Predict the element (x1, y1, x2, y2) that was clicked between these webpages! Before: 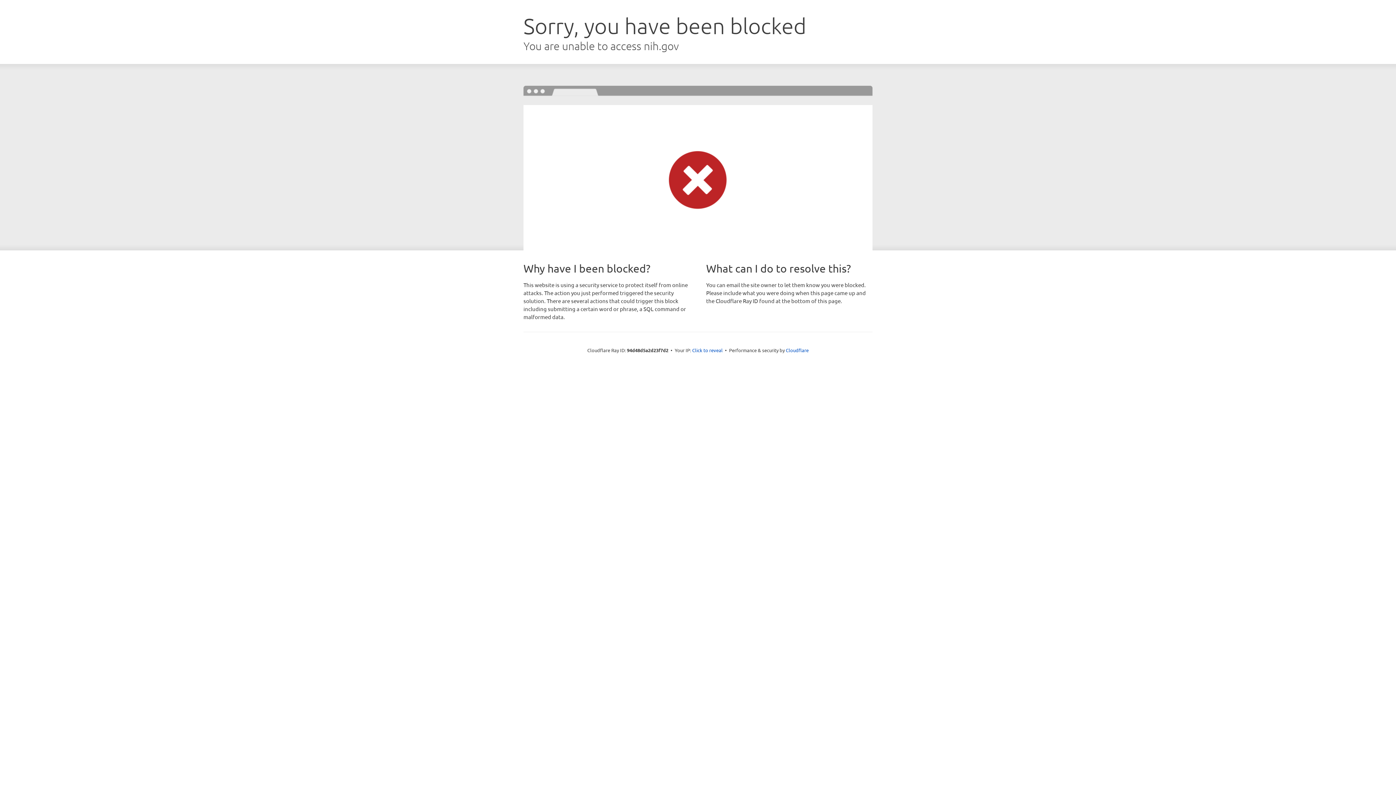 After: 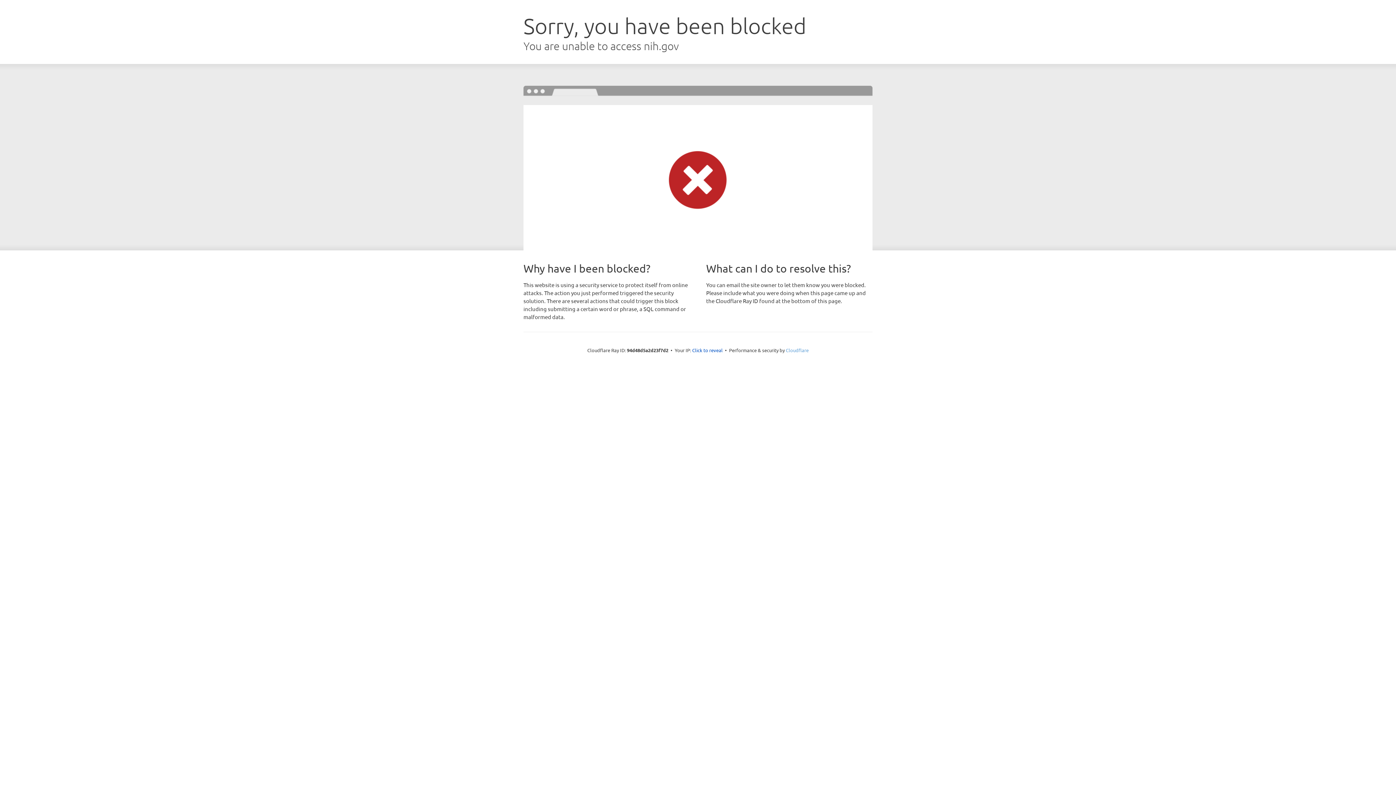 Action: label: Cloudflare bbox: (786, 347, 808, 353)